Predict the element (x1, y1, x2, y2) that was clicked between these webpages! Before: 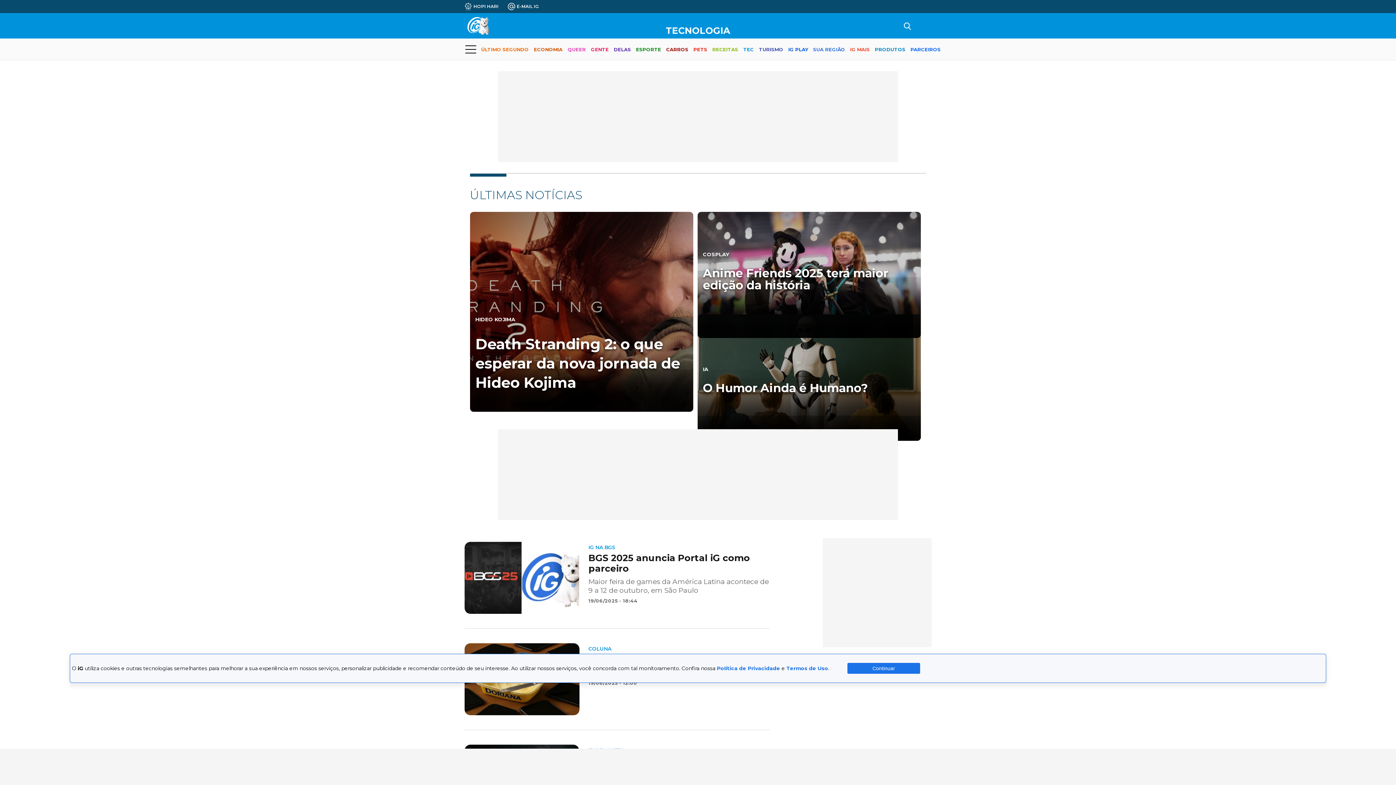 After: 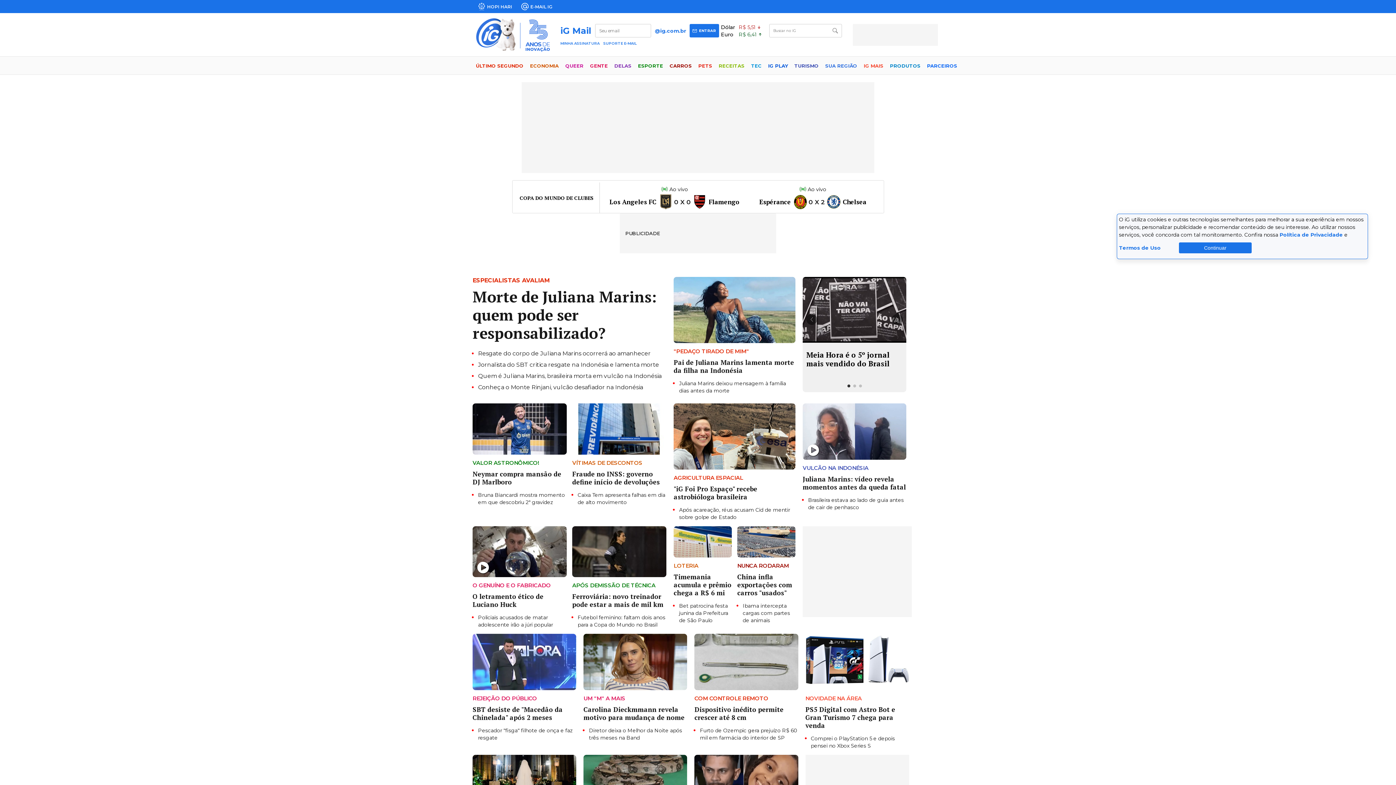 Action: label: PRODUTOS bbox: (875, 40, 905, 59)